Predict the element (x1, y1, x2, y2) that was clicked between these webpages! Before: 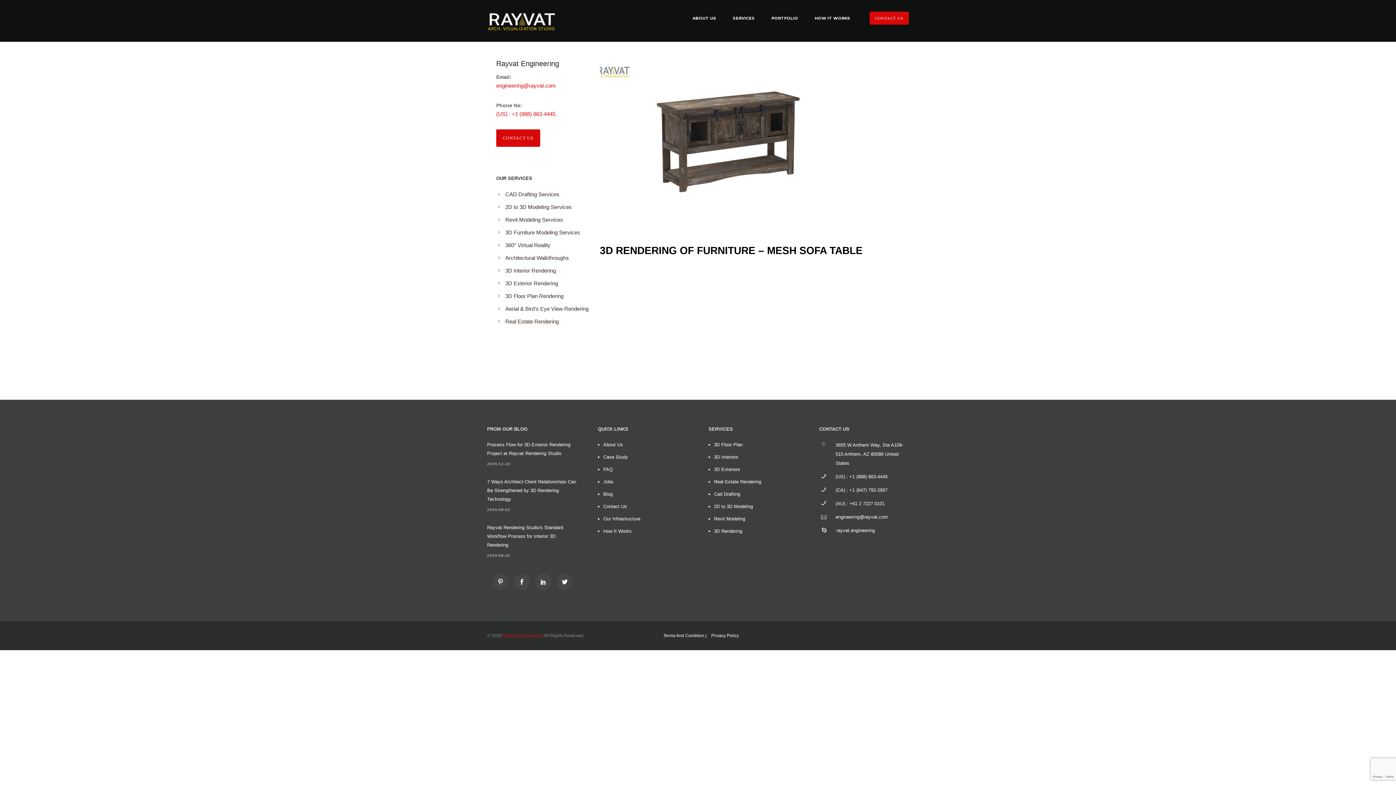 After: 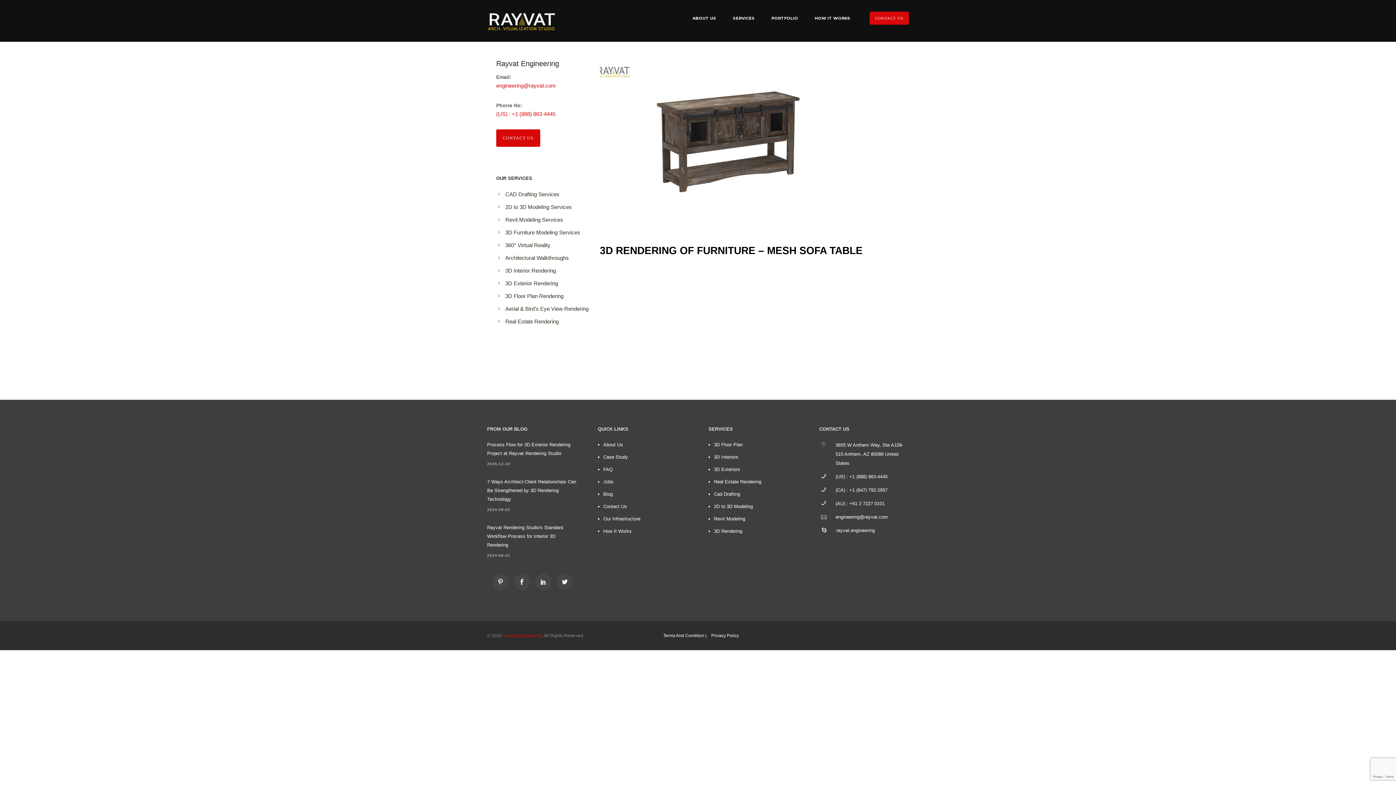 Action: bbox: (819, 501, 884, 506) label: (AU) : +61 2 7227 0101